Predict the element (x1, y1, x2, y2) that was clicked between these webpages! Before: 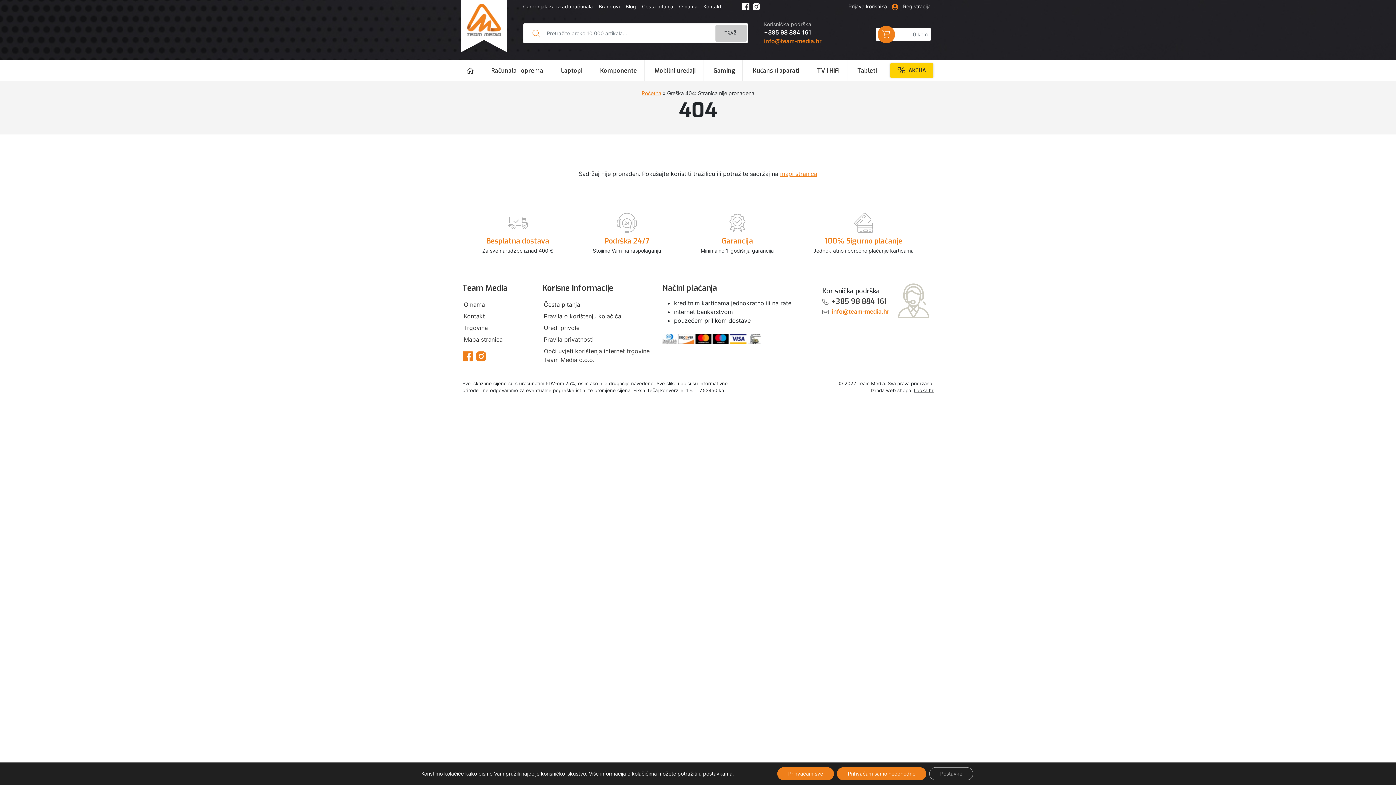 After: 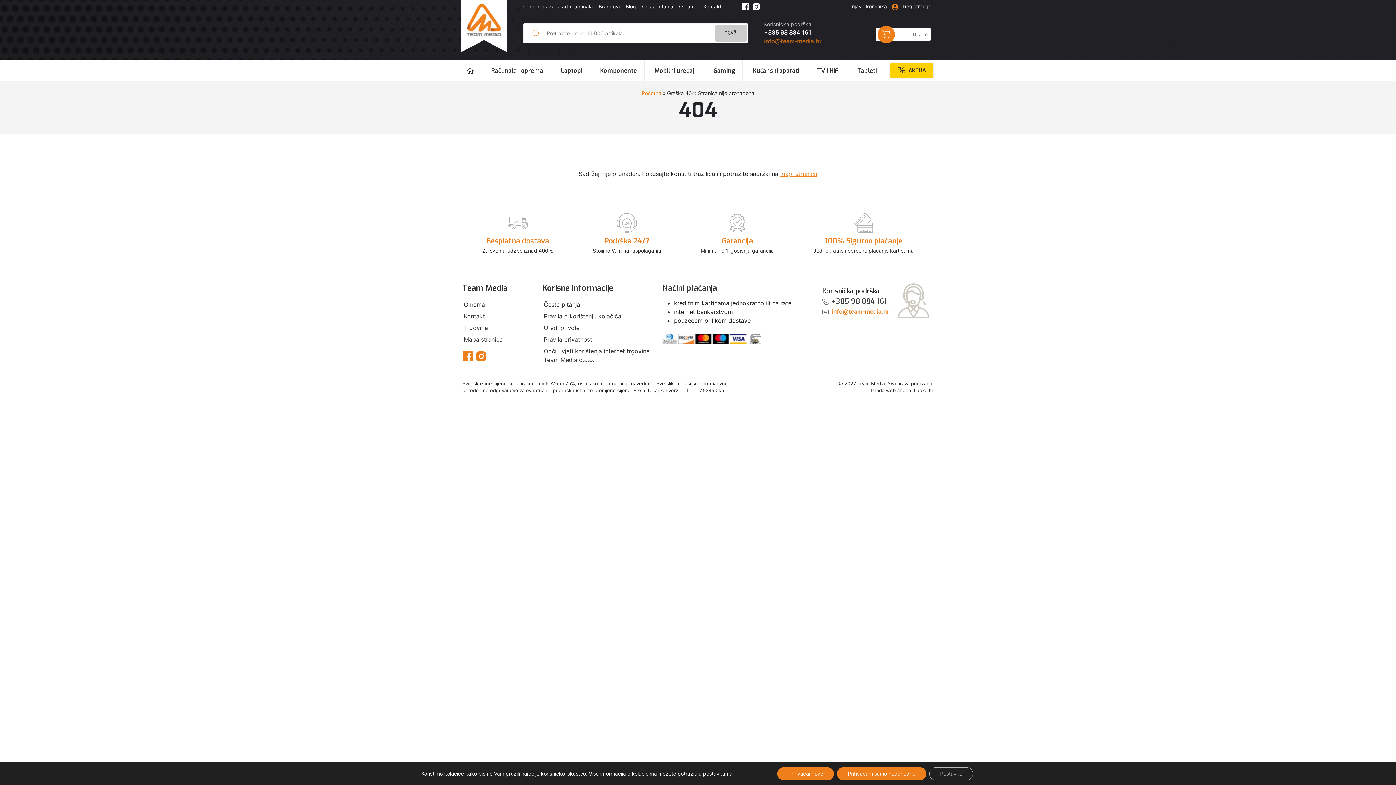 Action: label: info@team-media.hr bbox: (764, 37, 821, 44)